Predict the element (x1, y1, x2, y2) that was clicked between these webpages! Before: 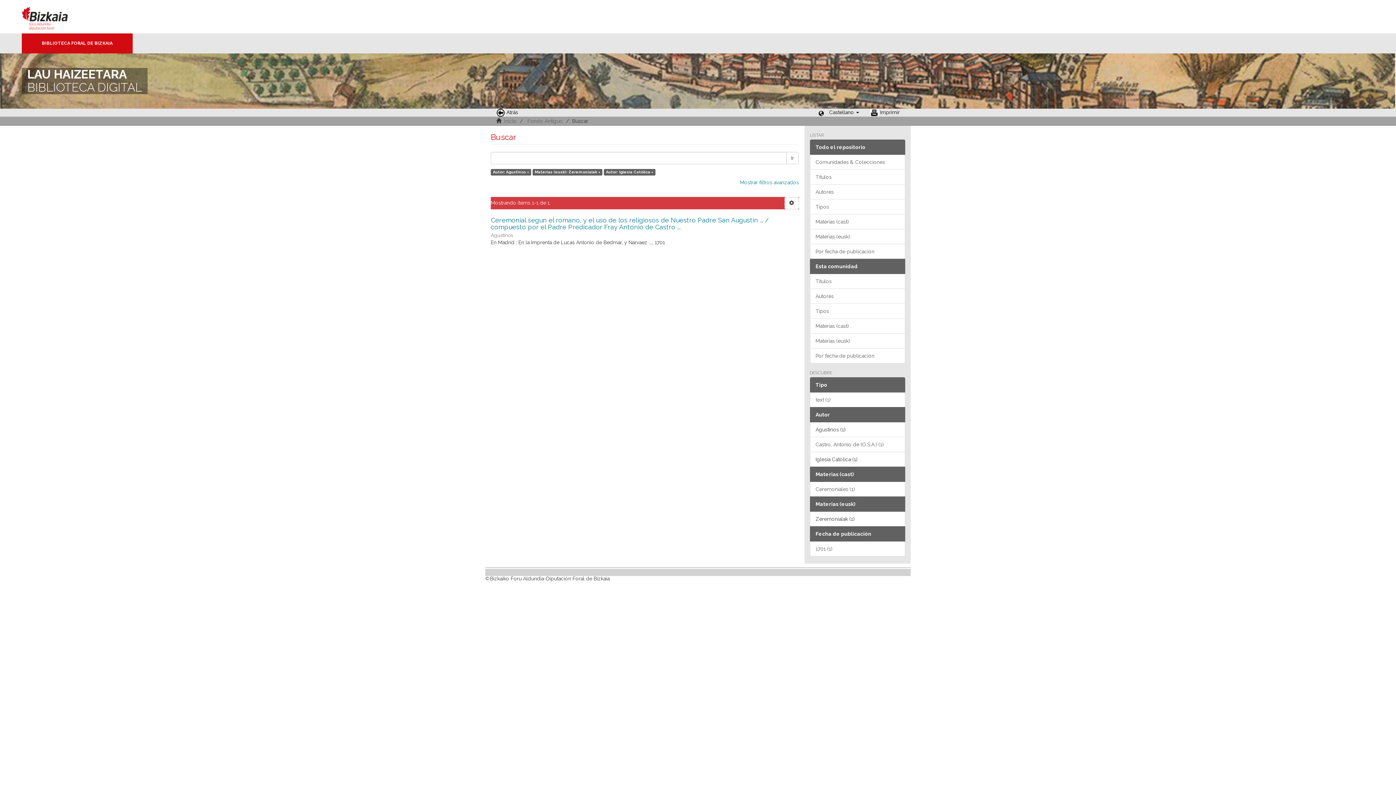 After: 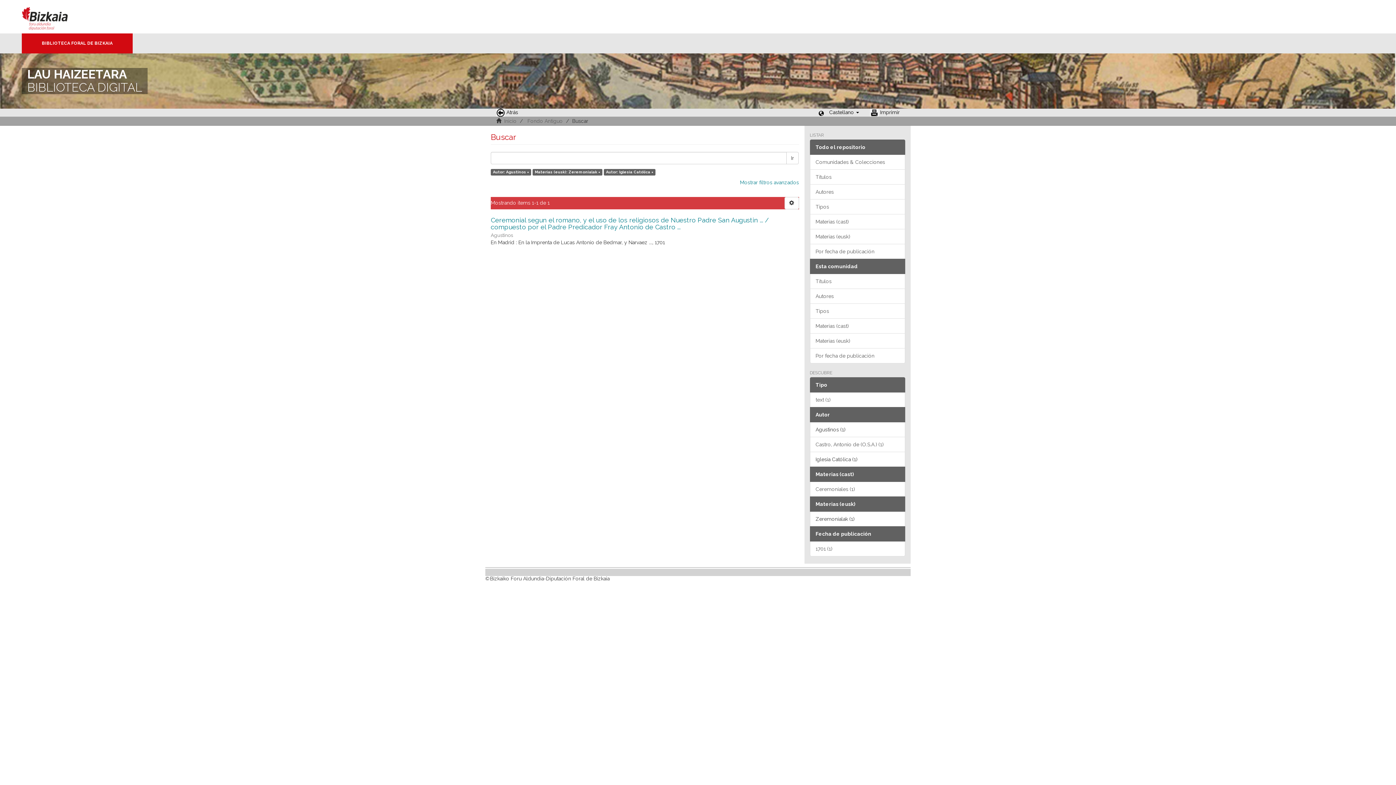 Action: bbox: (21, 0, 83, 33) label: Bizkaia - Foru aldundia · Diputación Foral de Bizkaia